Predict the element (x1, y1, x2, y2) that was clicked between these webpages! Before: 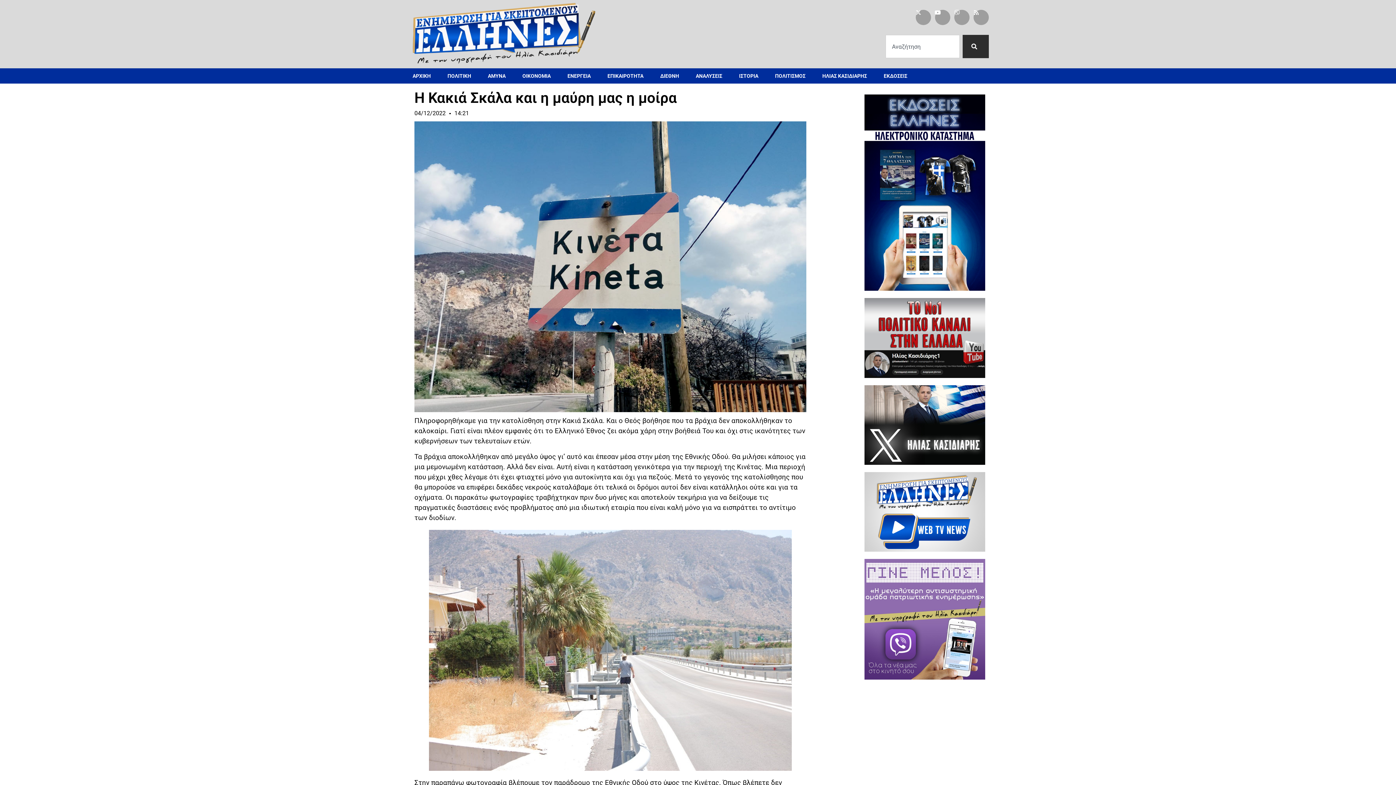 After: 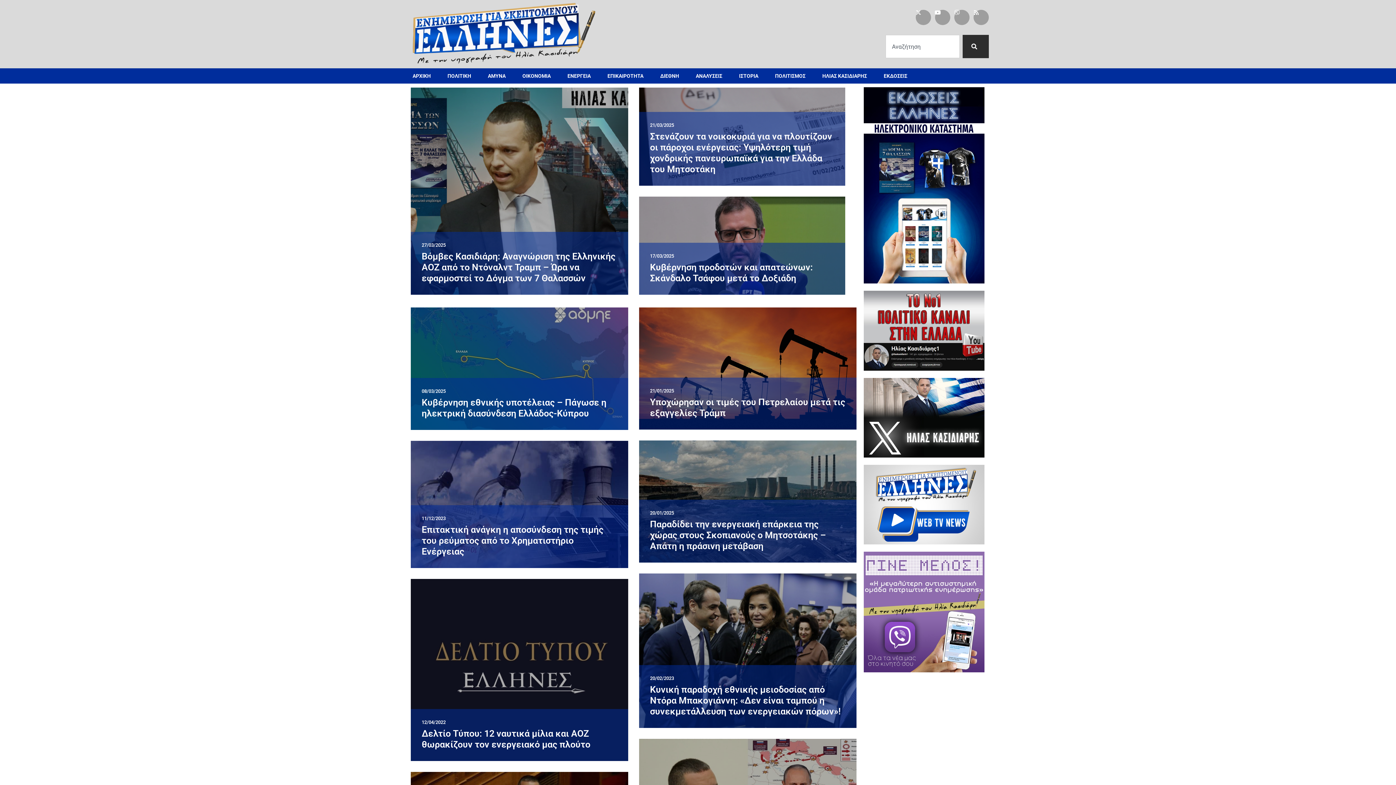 Action: label: ΕΝΕΡΓΕΙΑ bbox: (560, 59, 598, 92)